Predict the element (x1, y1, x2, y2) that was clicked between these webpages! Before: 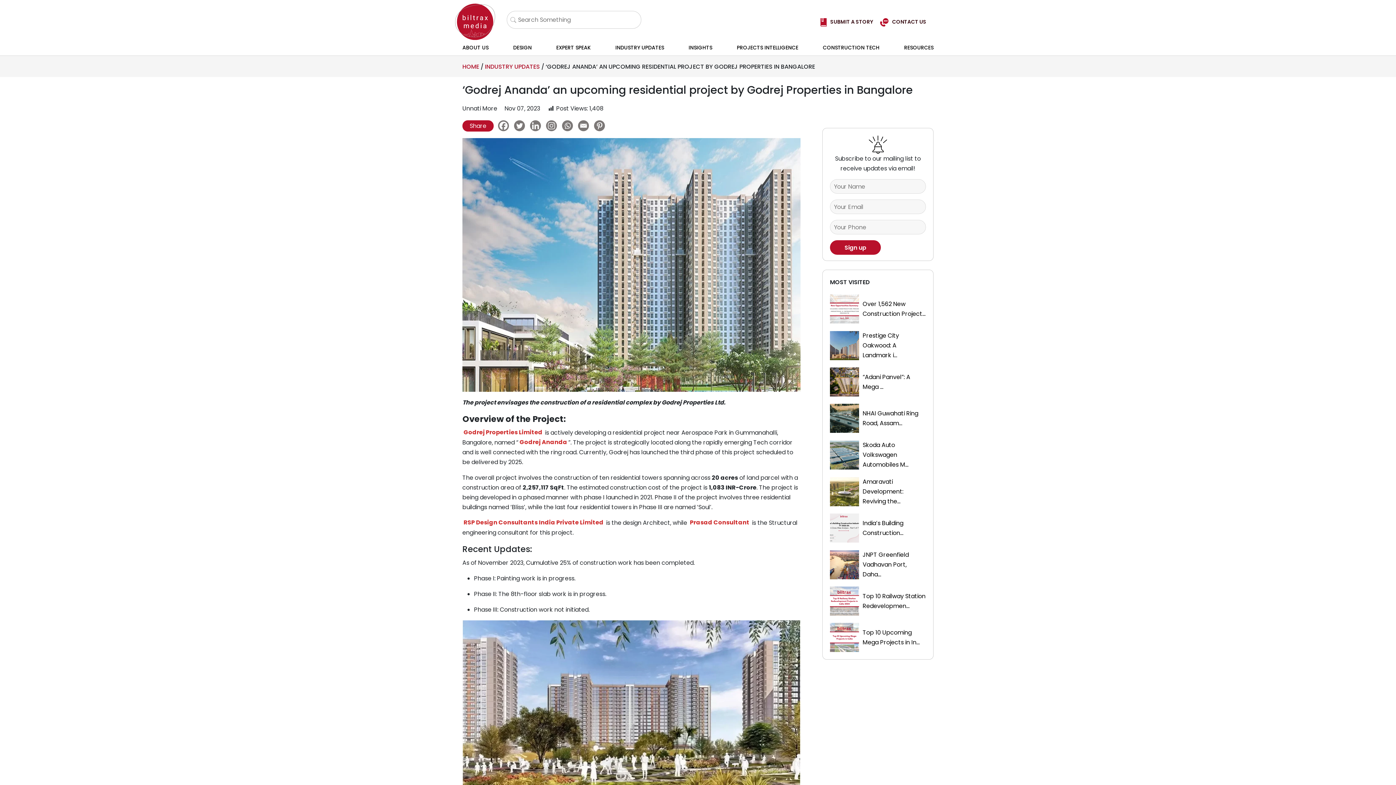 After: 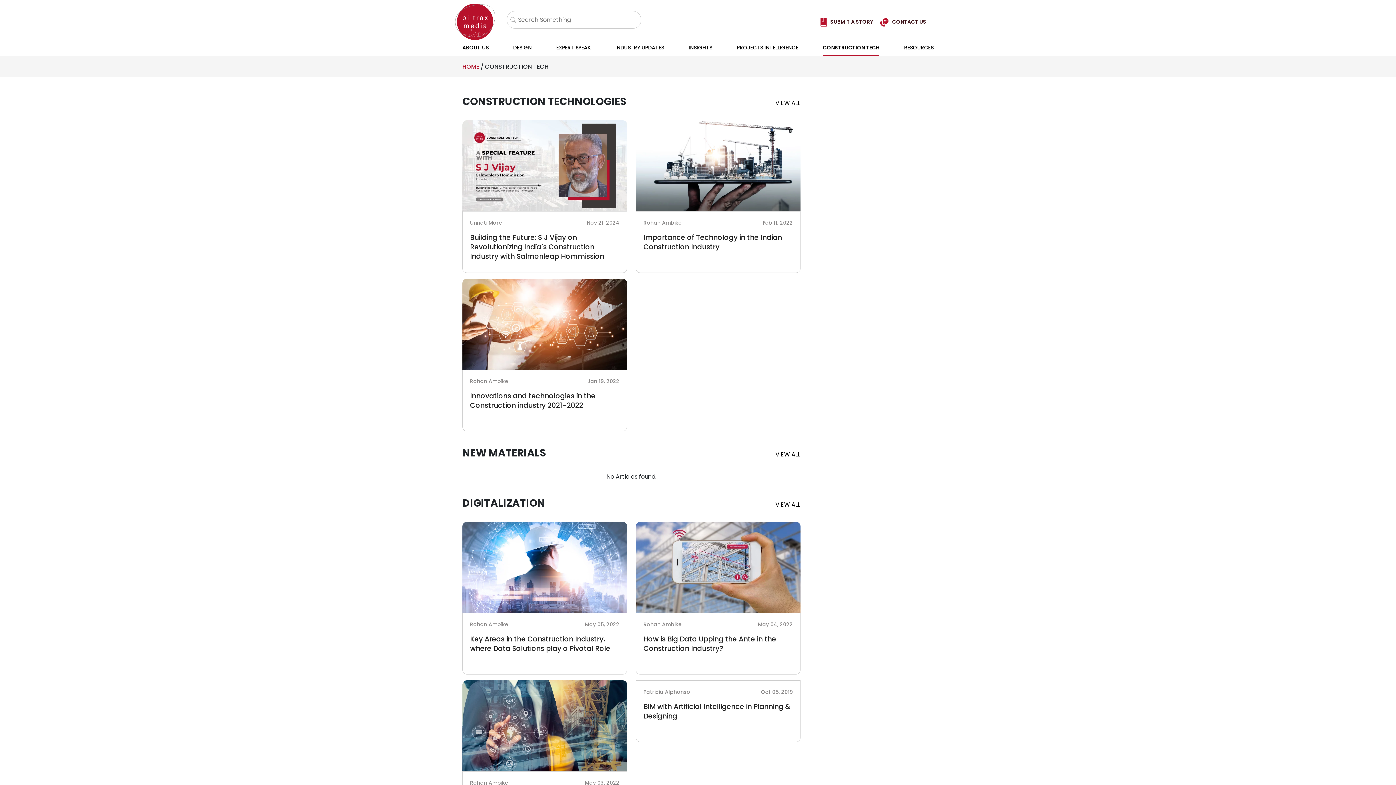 Action: label: CONSTRUCTION TECH bbox: (823, 39, 879, 55)